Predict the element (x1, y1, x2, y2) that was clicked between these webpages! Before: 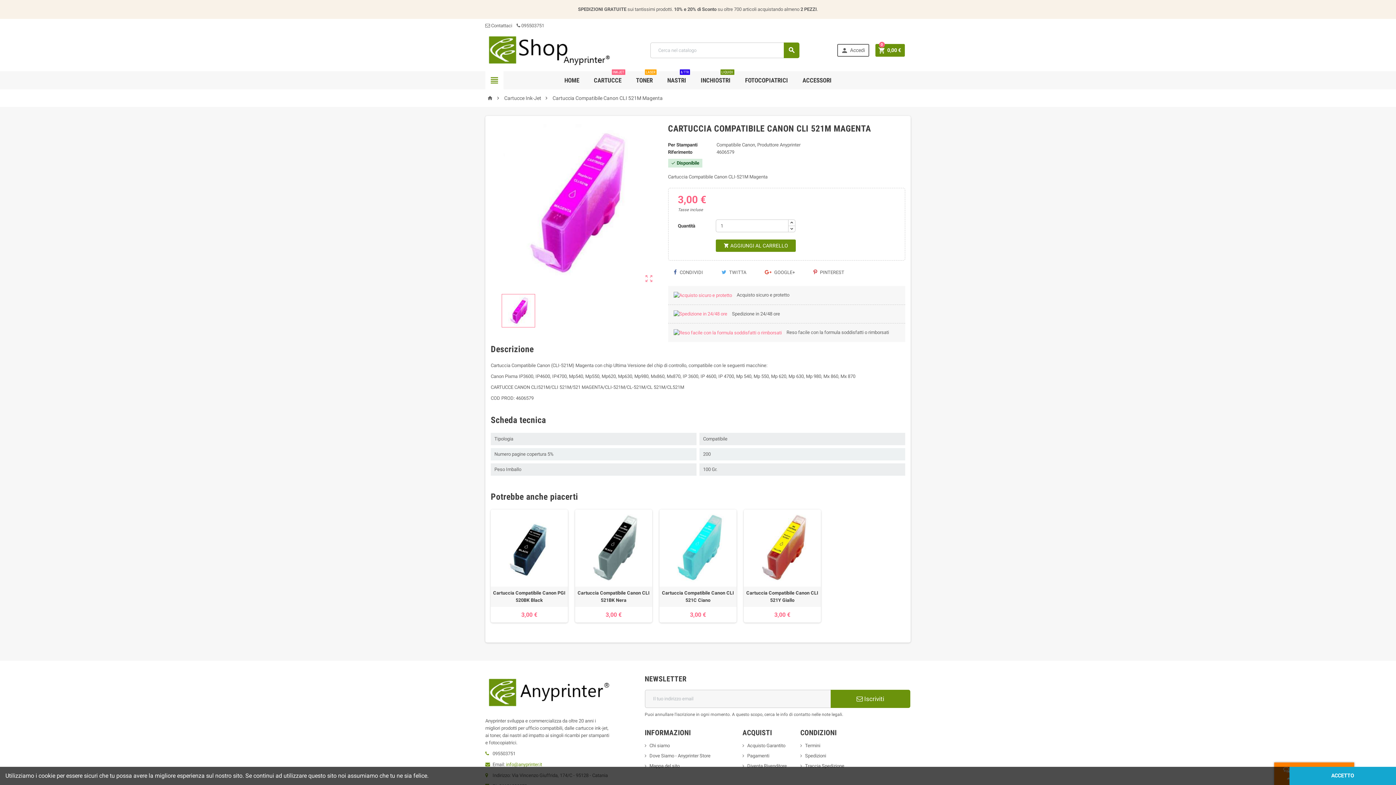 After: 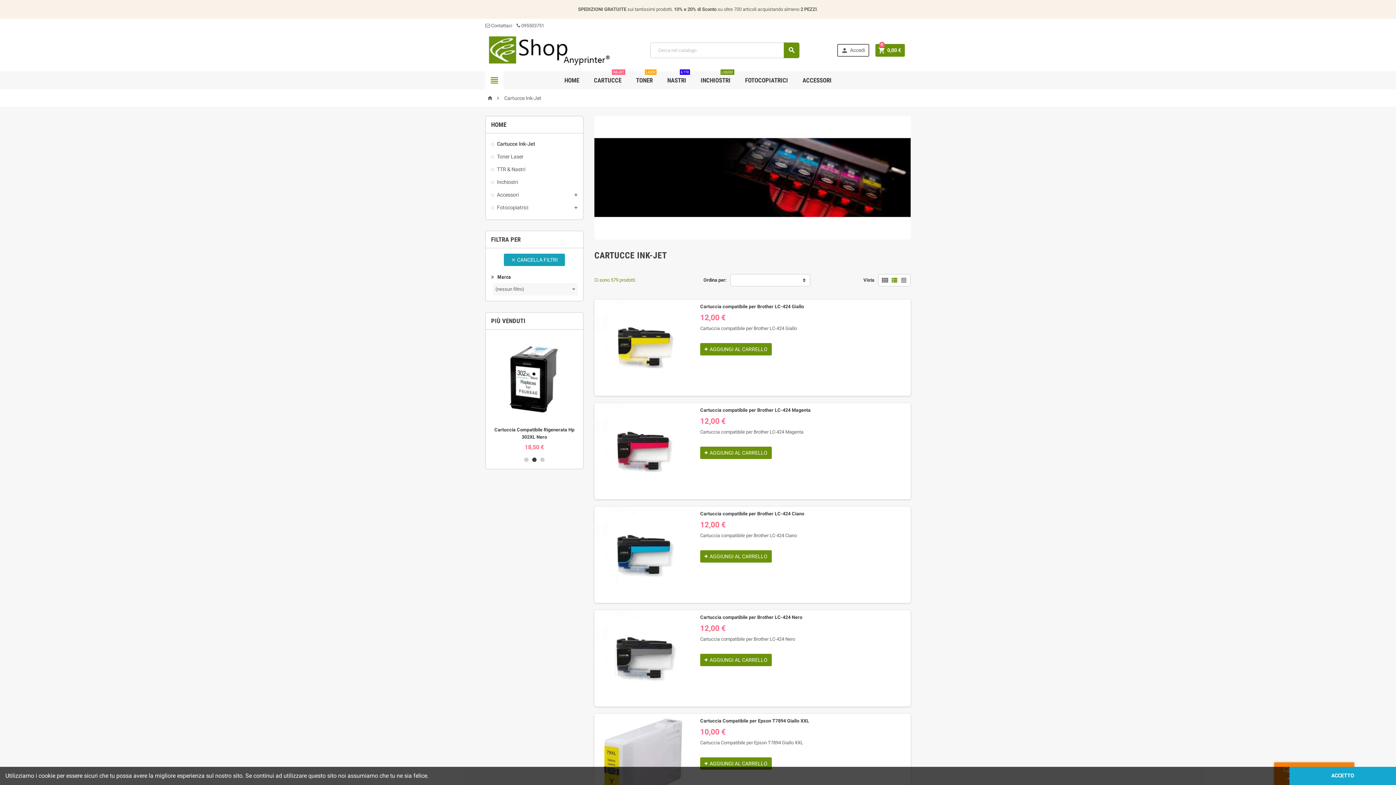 Action: bbox: (588, 71, 627, 89) label: CARTUCCE
INK-JET